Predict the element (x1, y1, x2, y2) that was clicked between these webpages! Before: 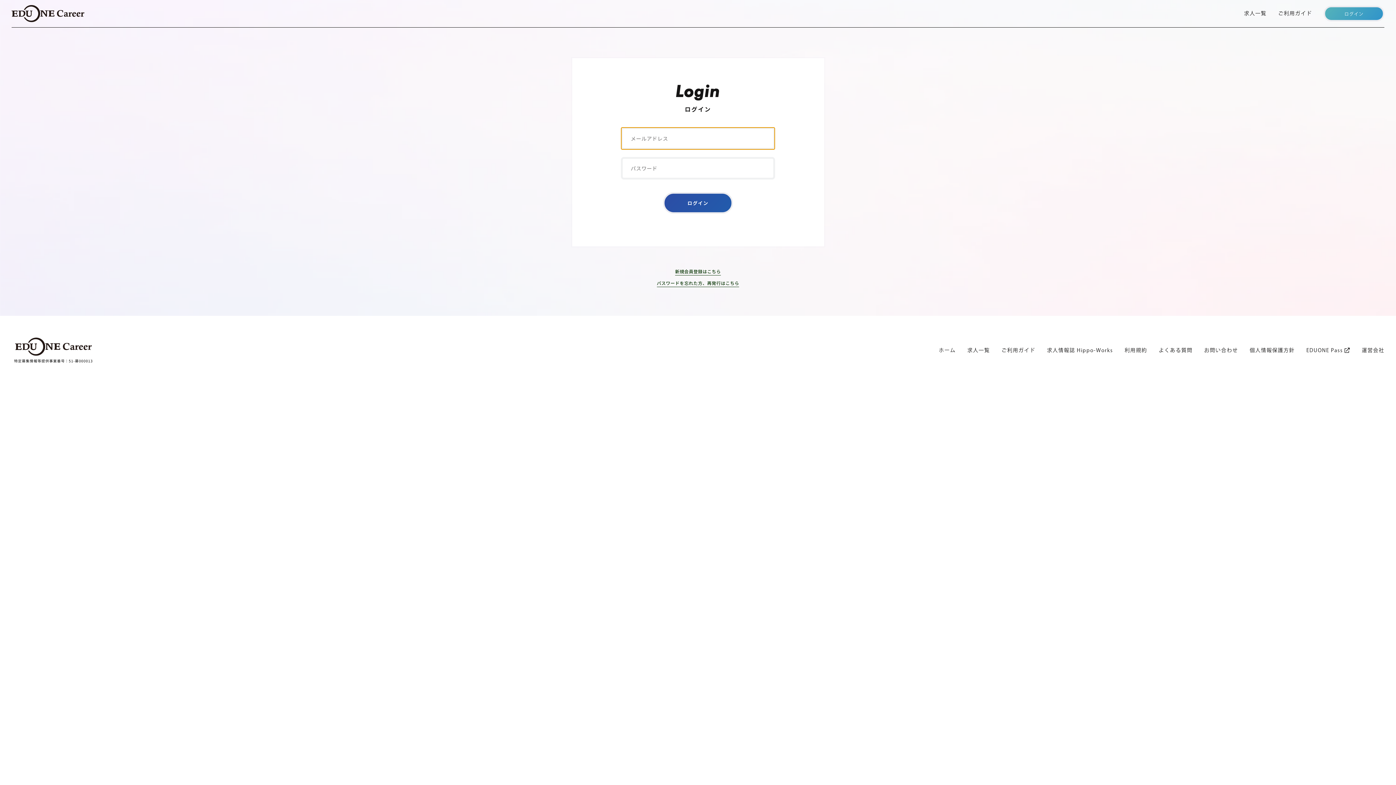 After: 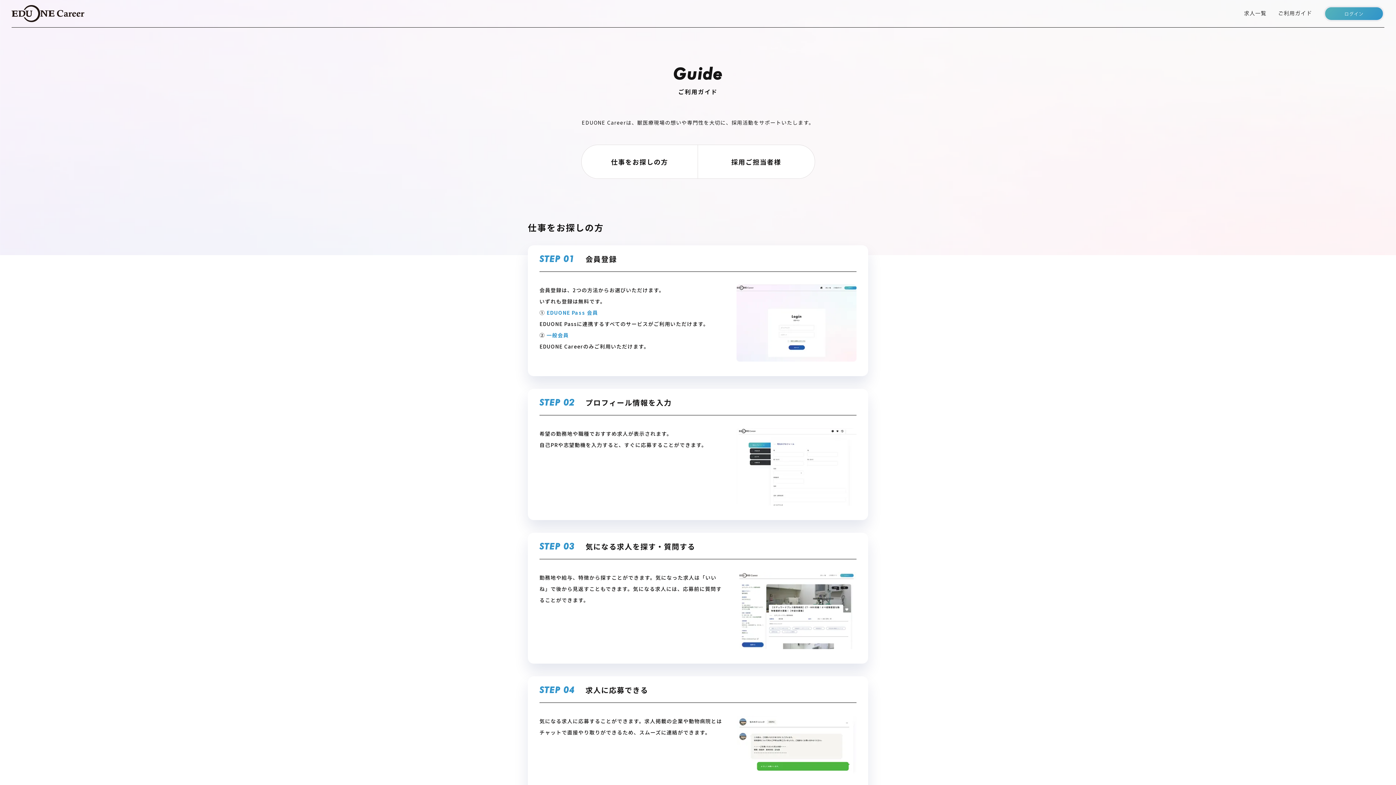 Action: bbox: (996, 343, 1041, 357) label: ご利用ガイド